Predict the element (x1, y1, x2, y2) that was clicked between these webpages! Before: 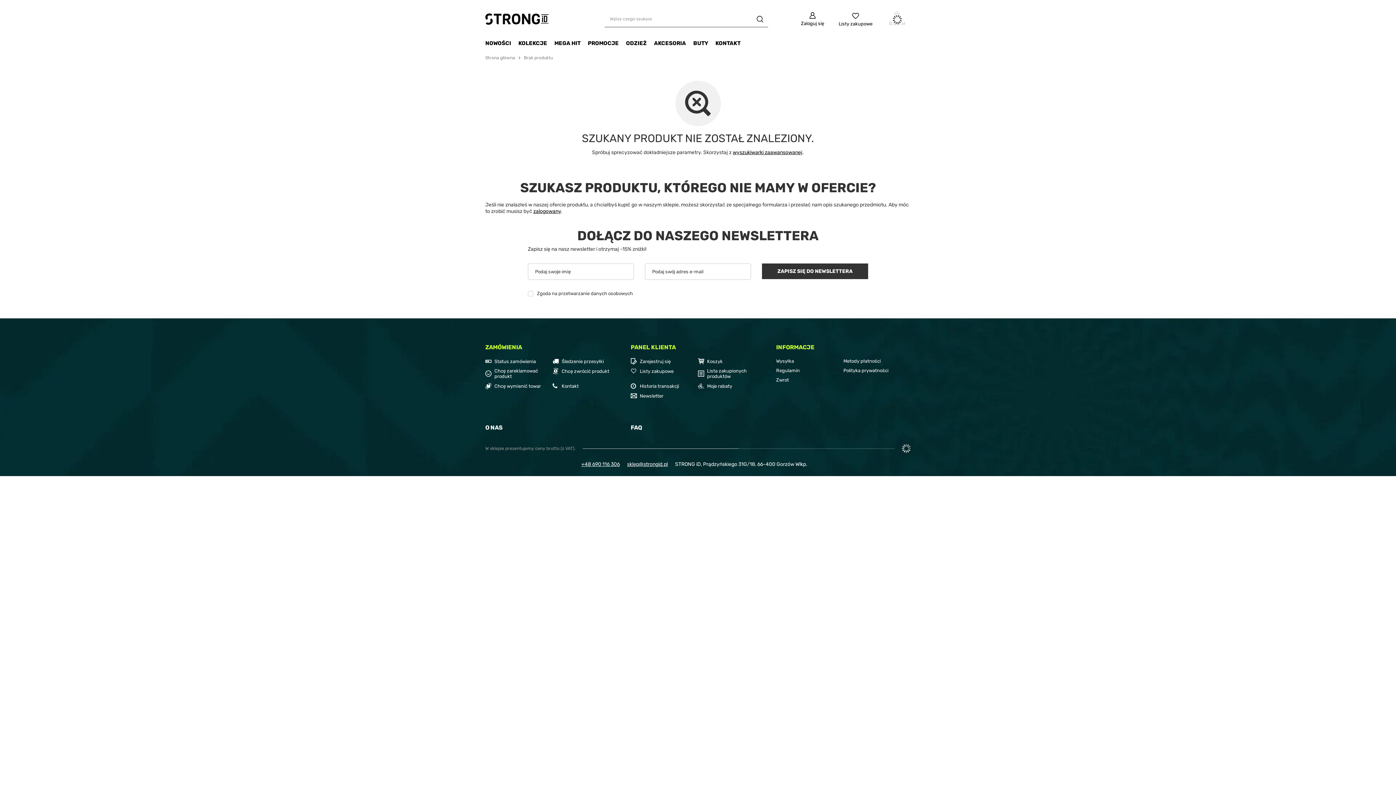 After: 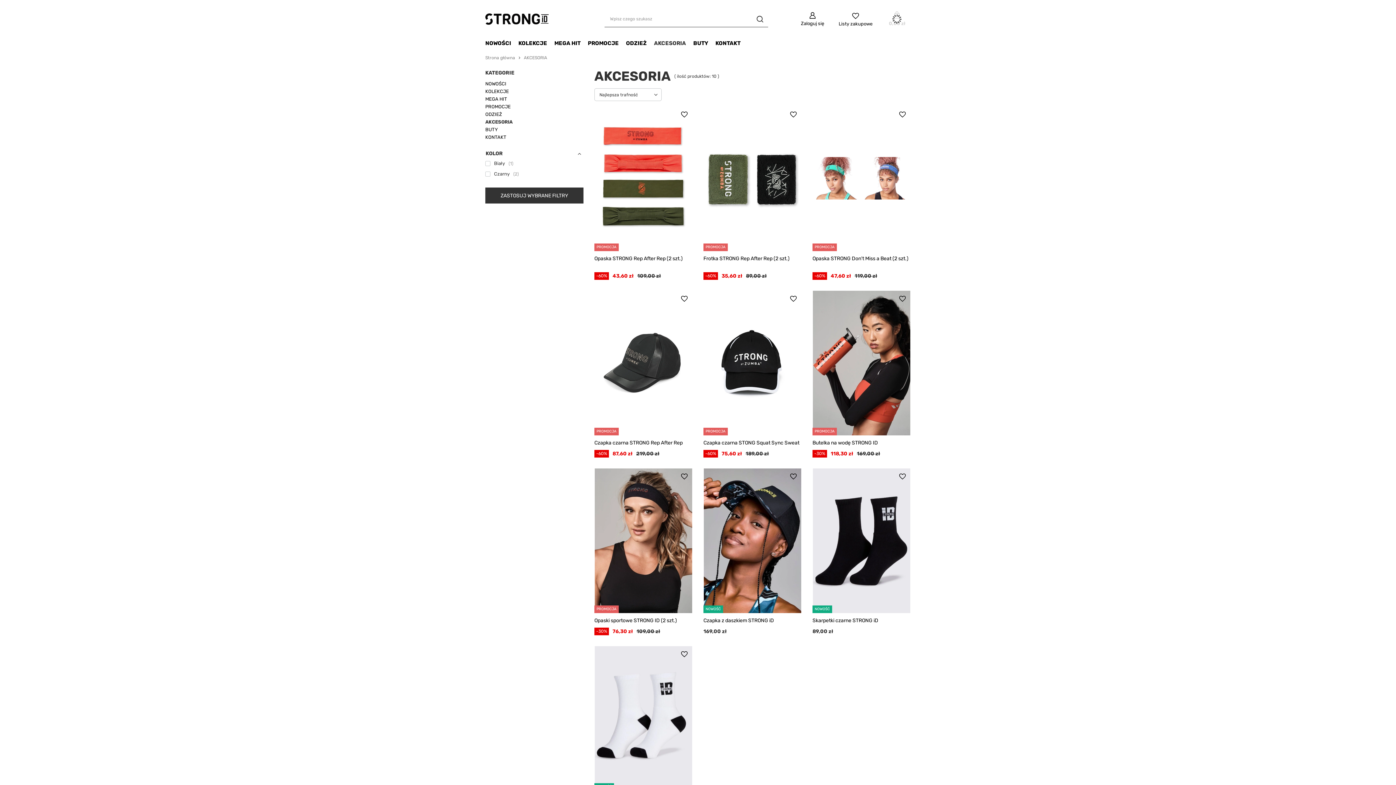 Action: label: AKCESORIA bbox: (650, 38, 689, 49)